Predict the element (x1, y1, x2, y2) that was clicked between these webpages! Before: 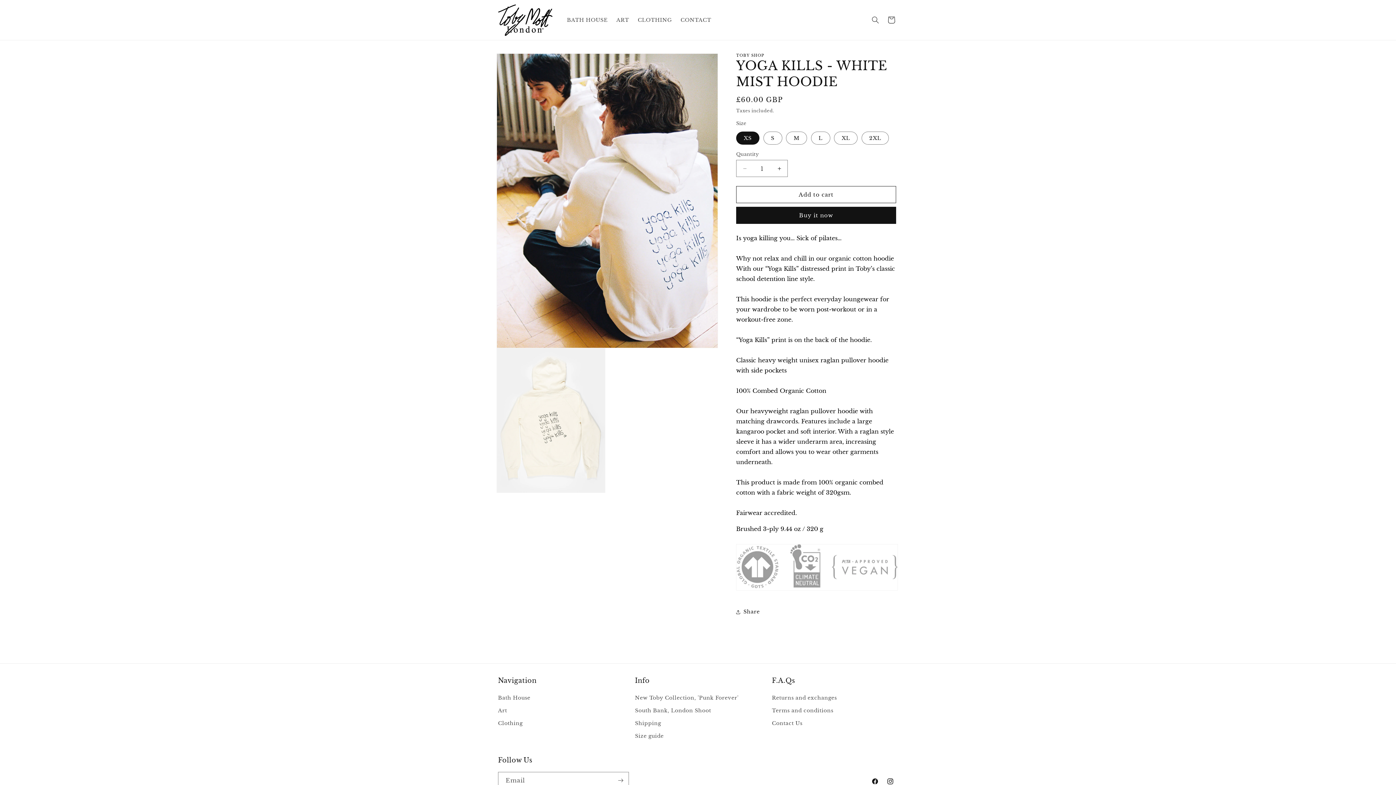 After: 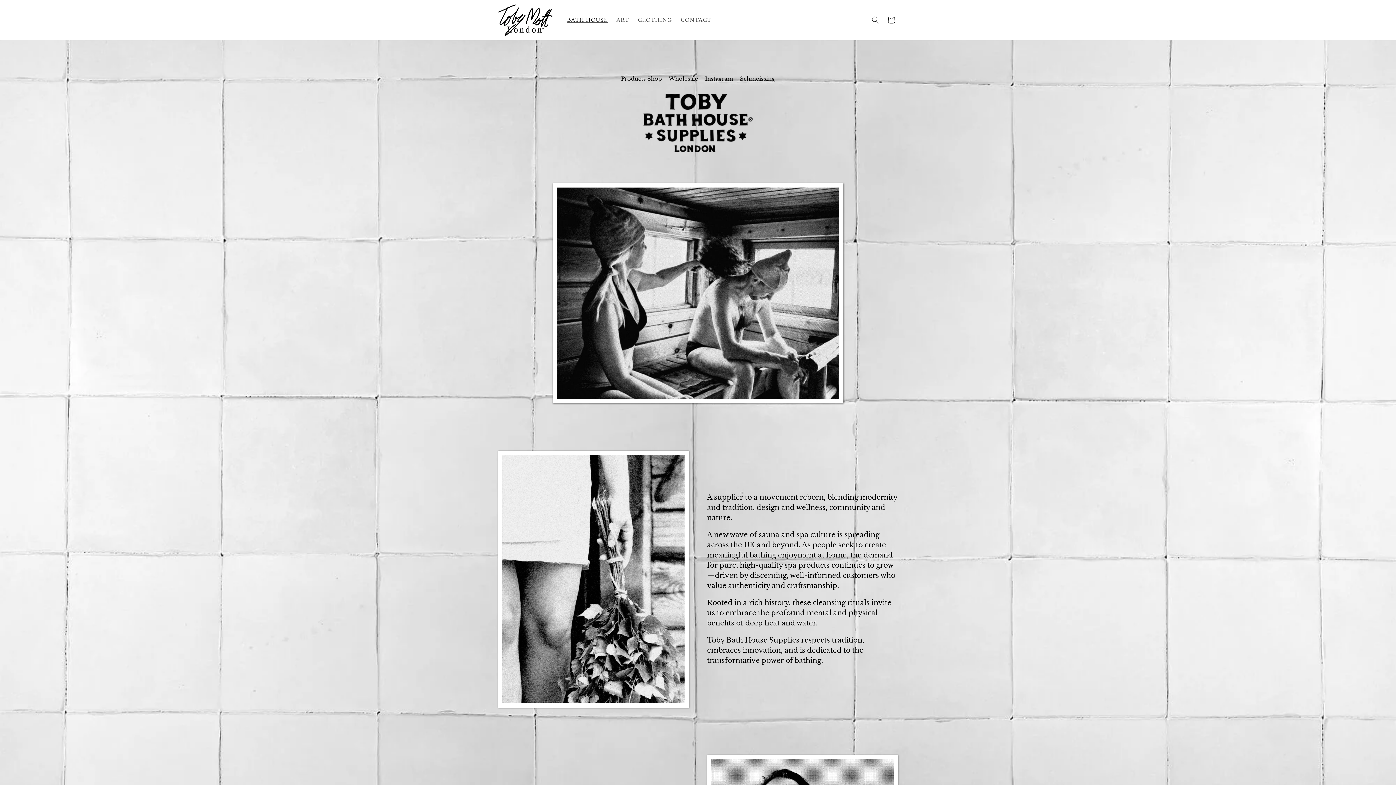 Action: bbox: (562, 12, 612, 27) label: BATH HOUSE